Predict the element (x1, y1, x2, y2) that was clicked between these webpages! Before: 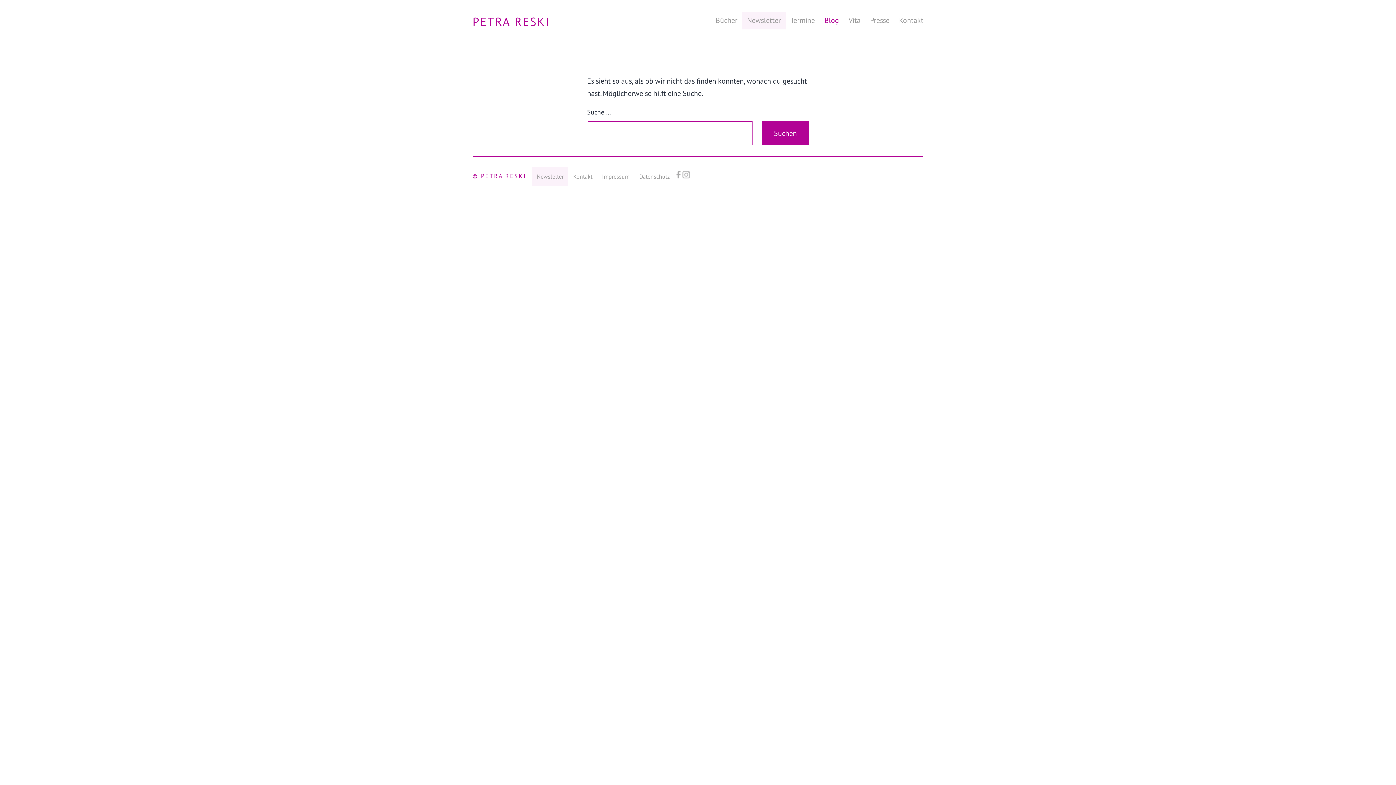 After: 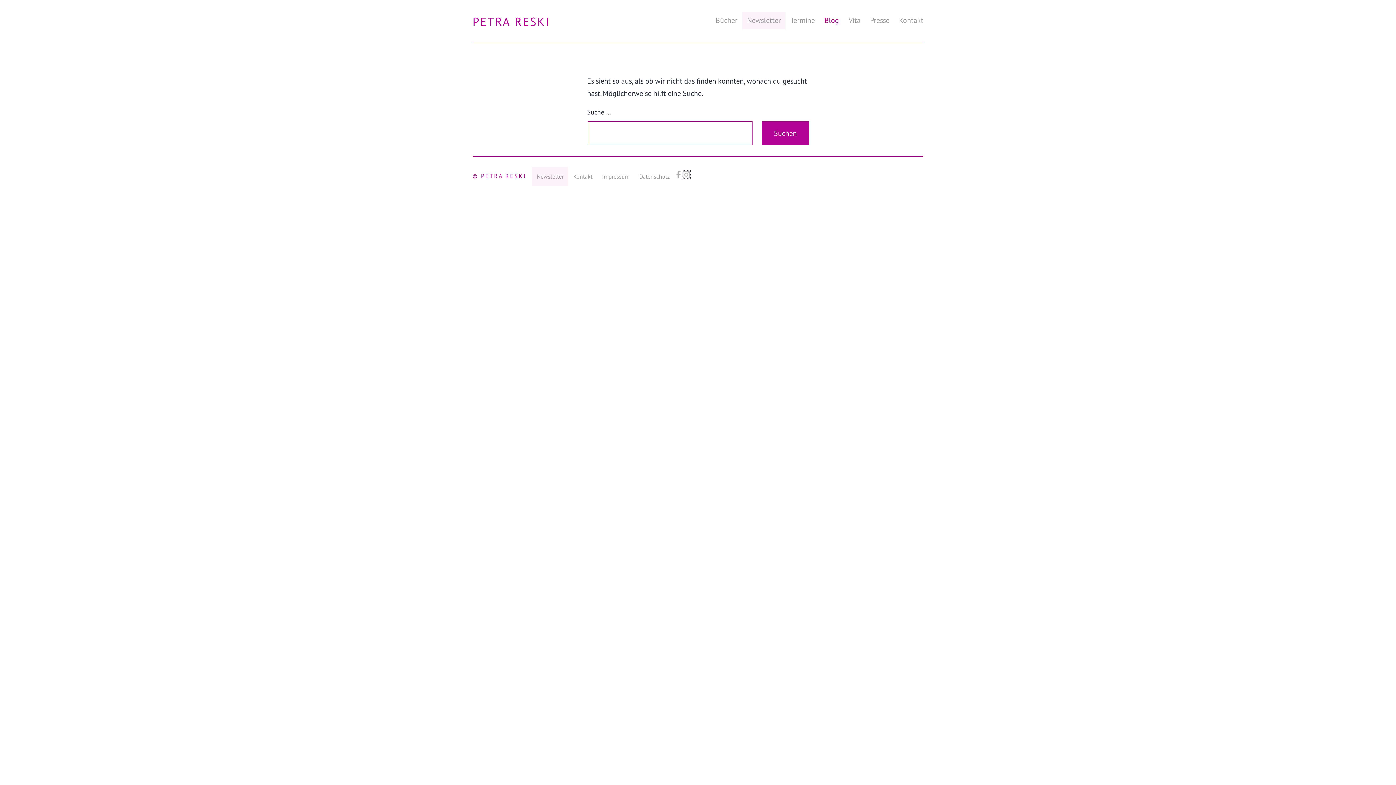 Action: label: Instagram bbox: (682, 167, 690, 185)